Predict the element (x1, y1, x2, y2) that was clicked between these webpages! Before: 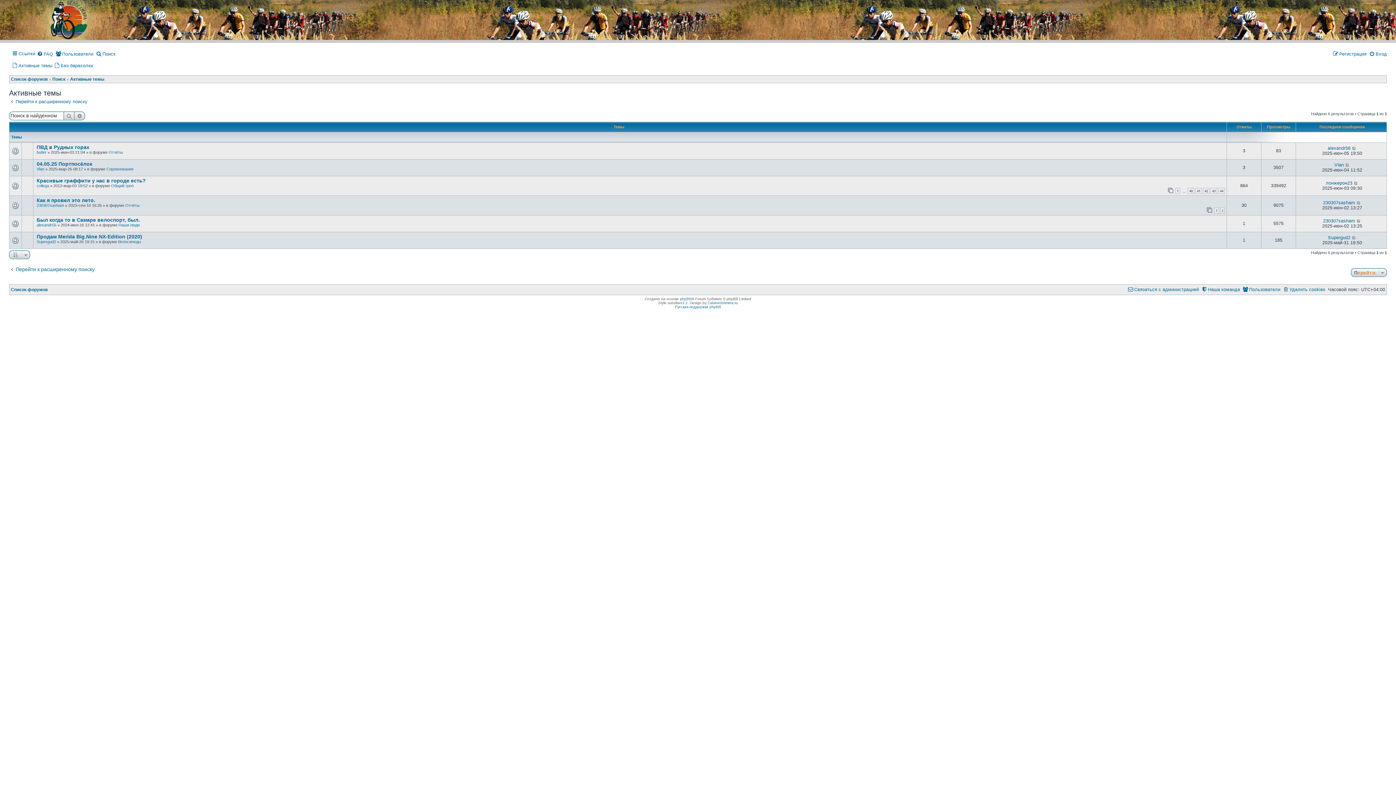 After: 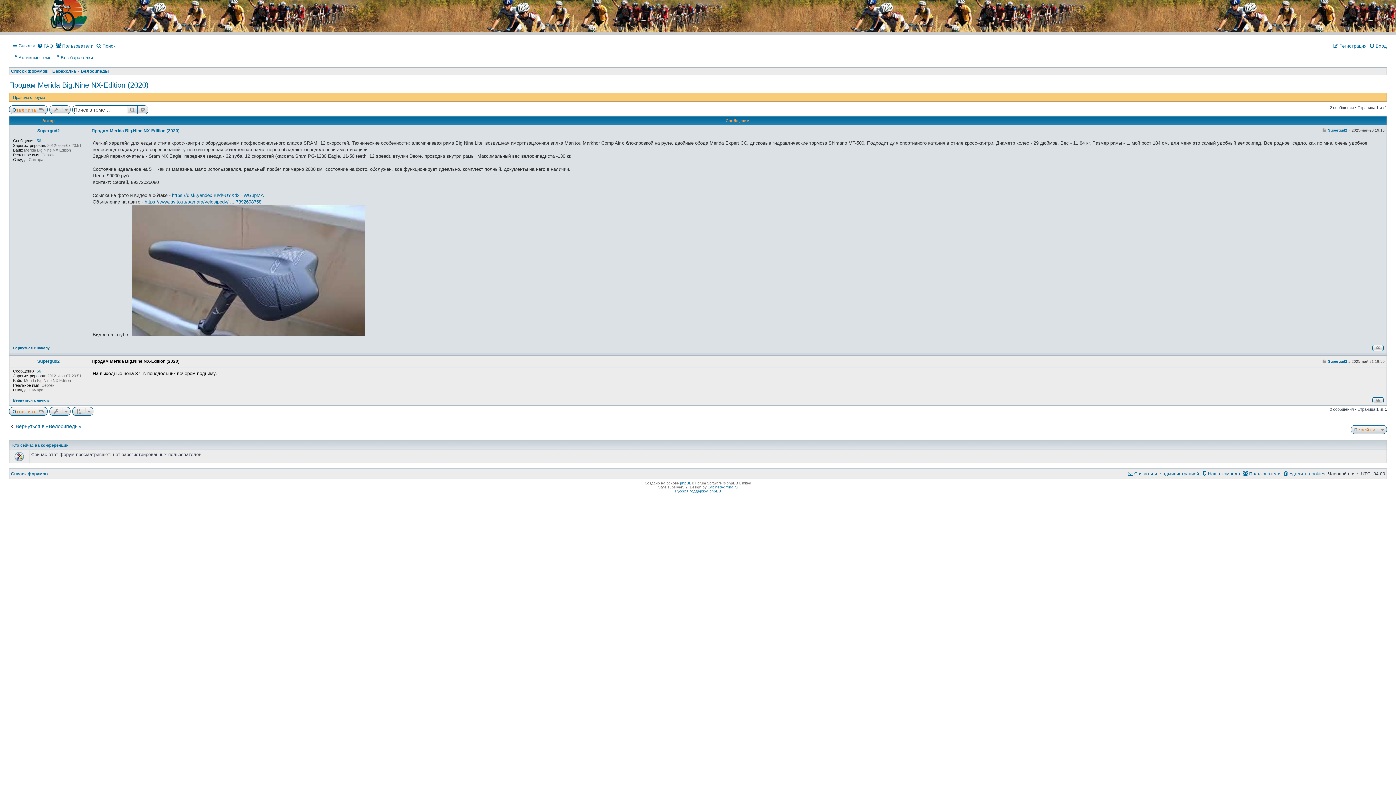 Action: bbox: (1352, 235, 1356, 240)